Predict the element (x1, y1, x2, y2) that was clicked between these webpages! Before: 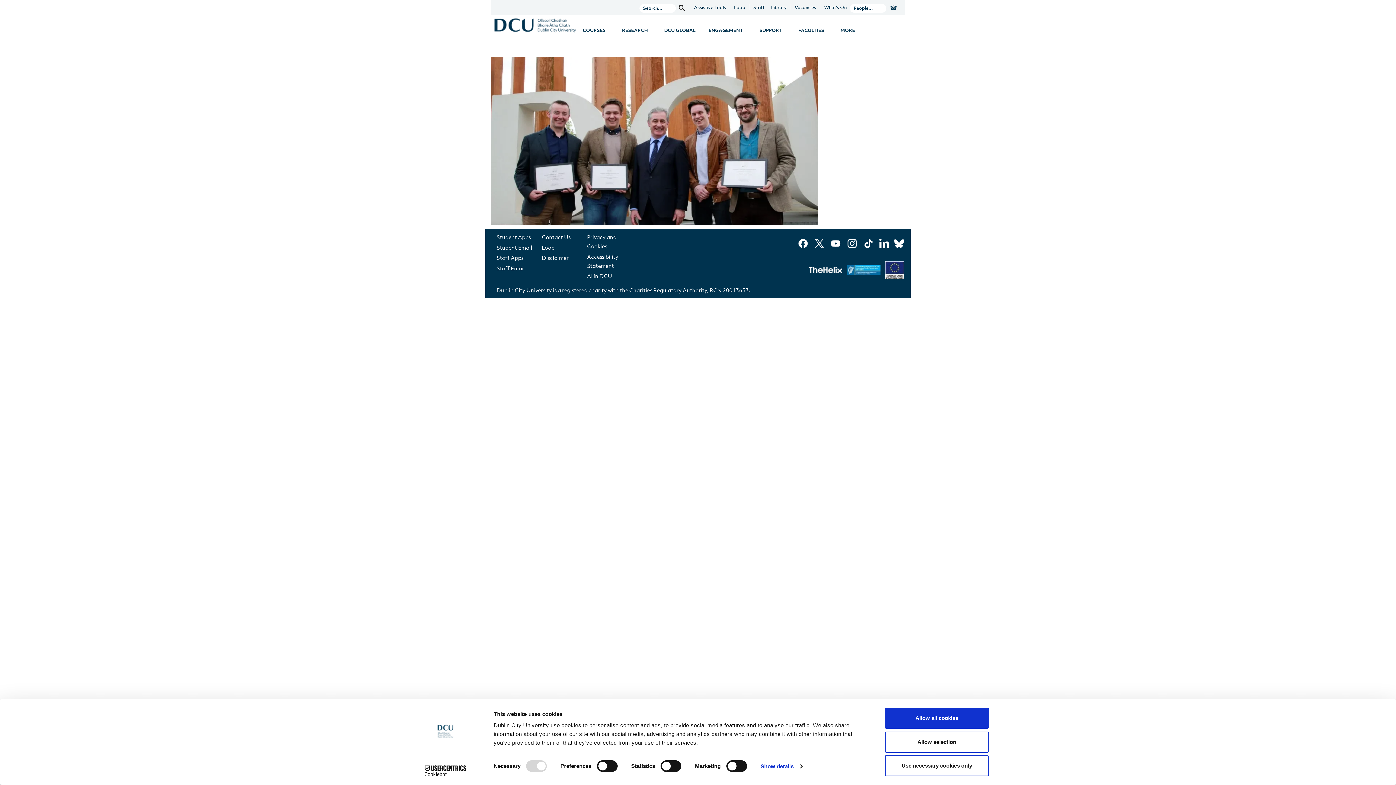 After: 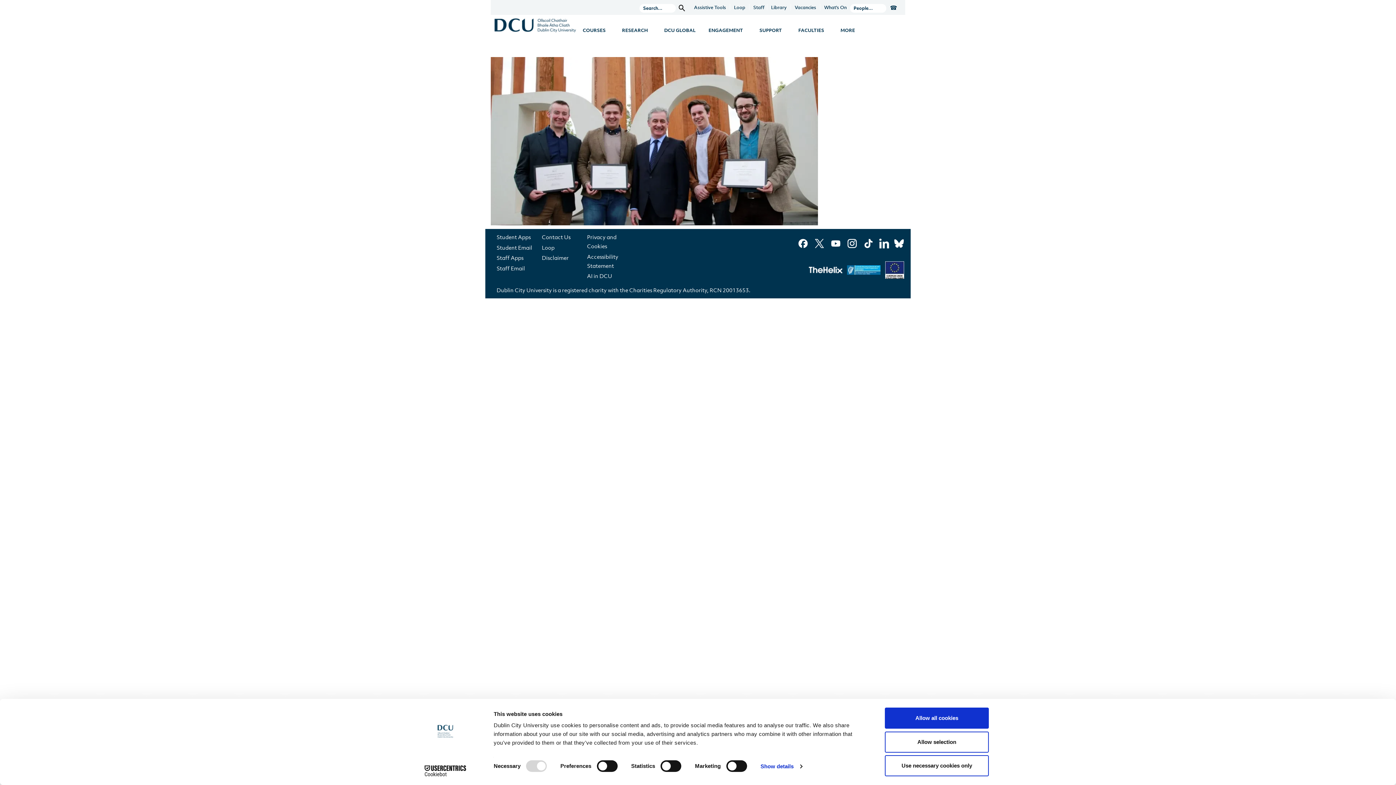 Action: bbox: (830, 239, 841, 246)